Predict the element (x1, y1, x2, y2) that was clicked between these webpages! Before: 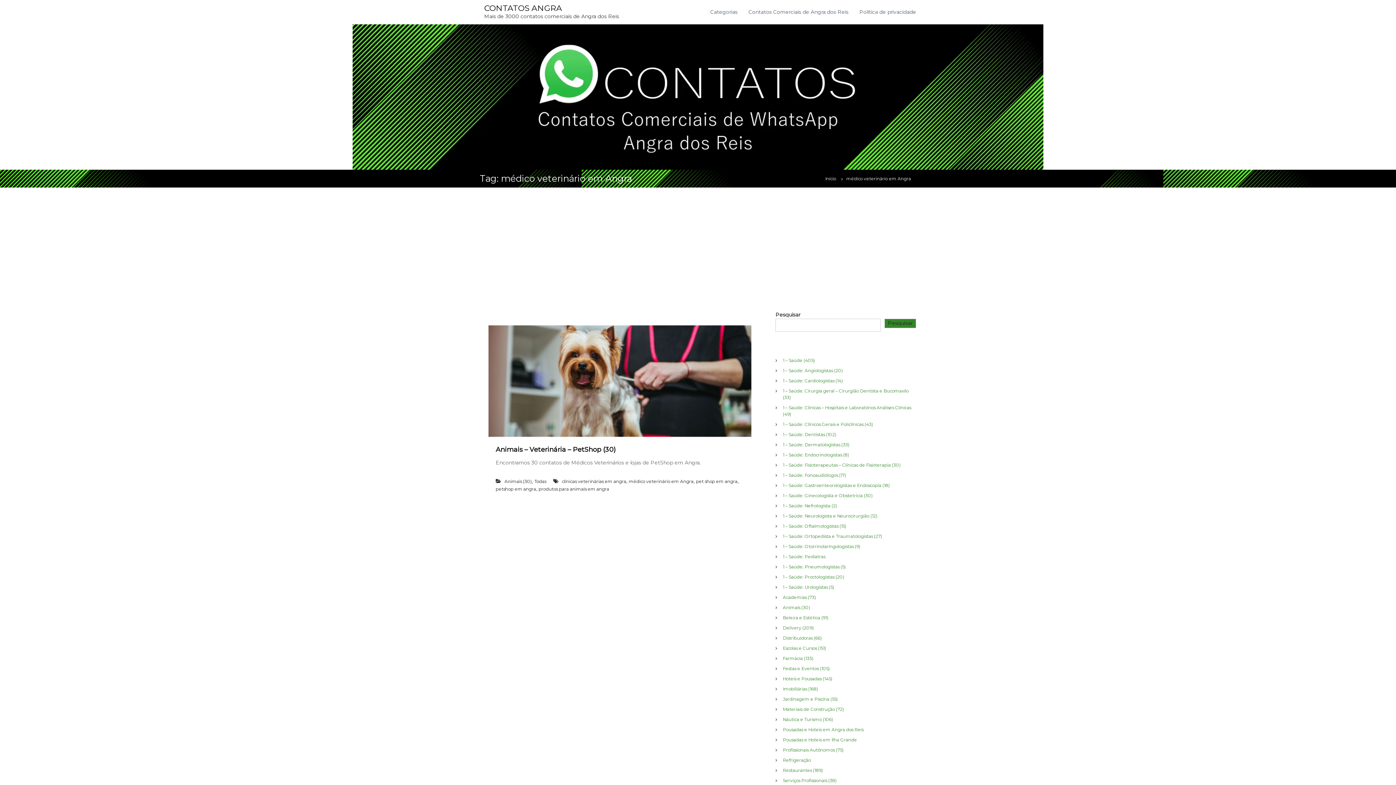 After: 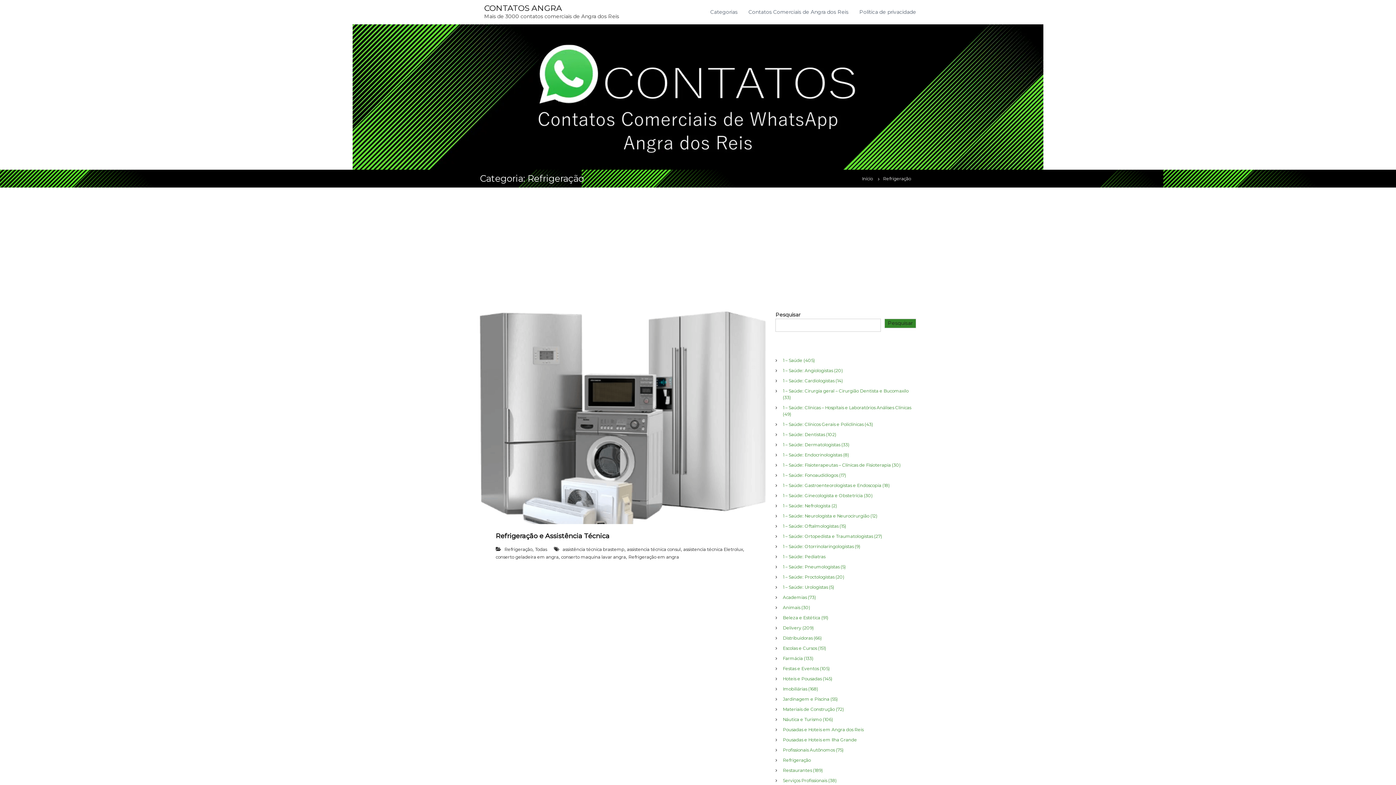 Action: bbox: (783, 757, 811, 763) label: Refrigeração